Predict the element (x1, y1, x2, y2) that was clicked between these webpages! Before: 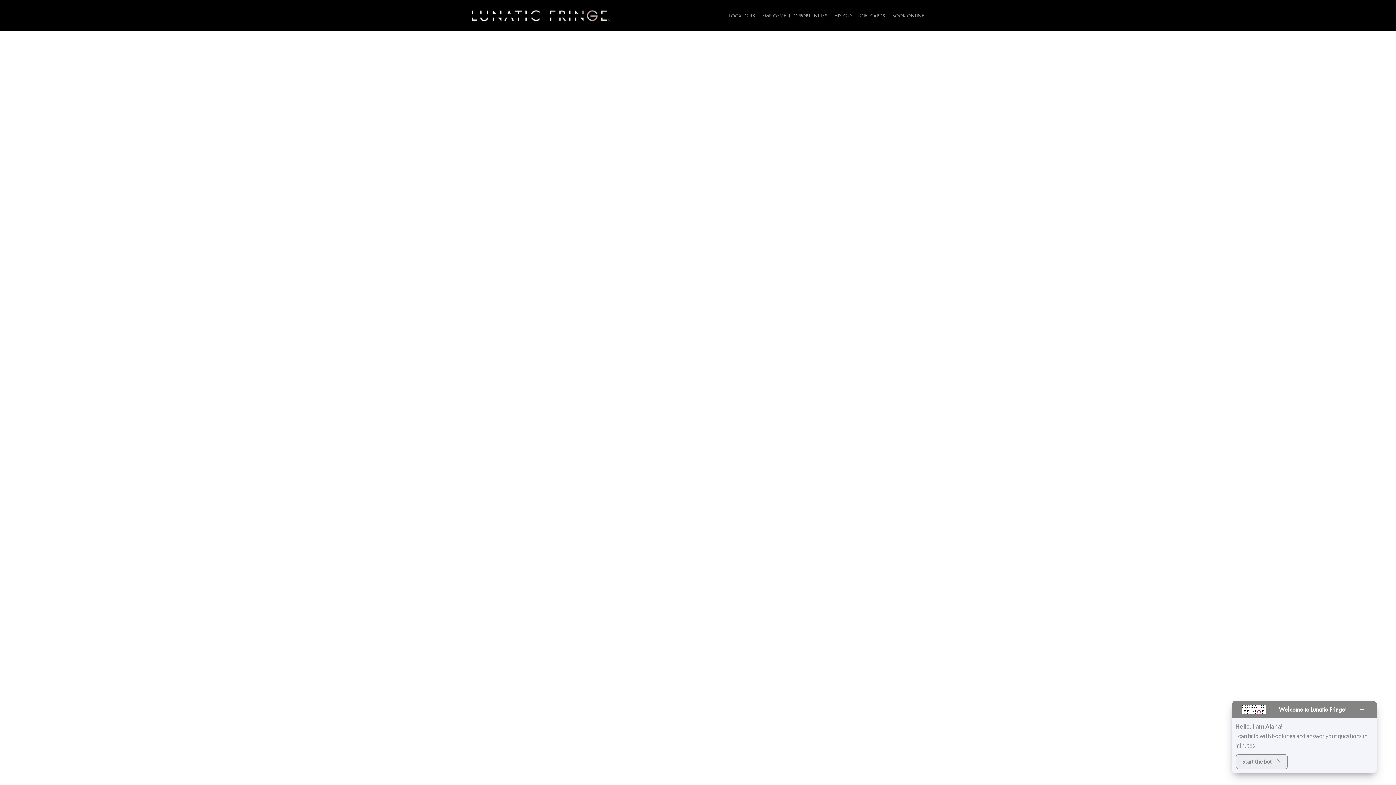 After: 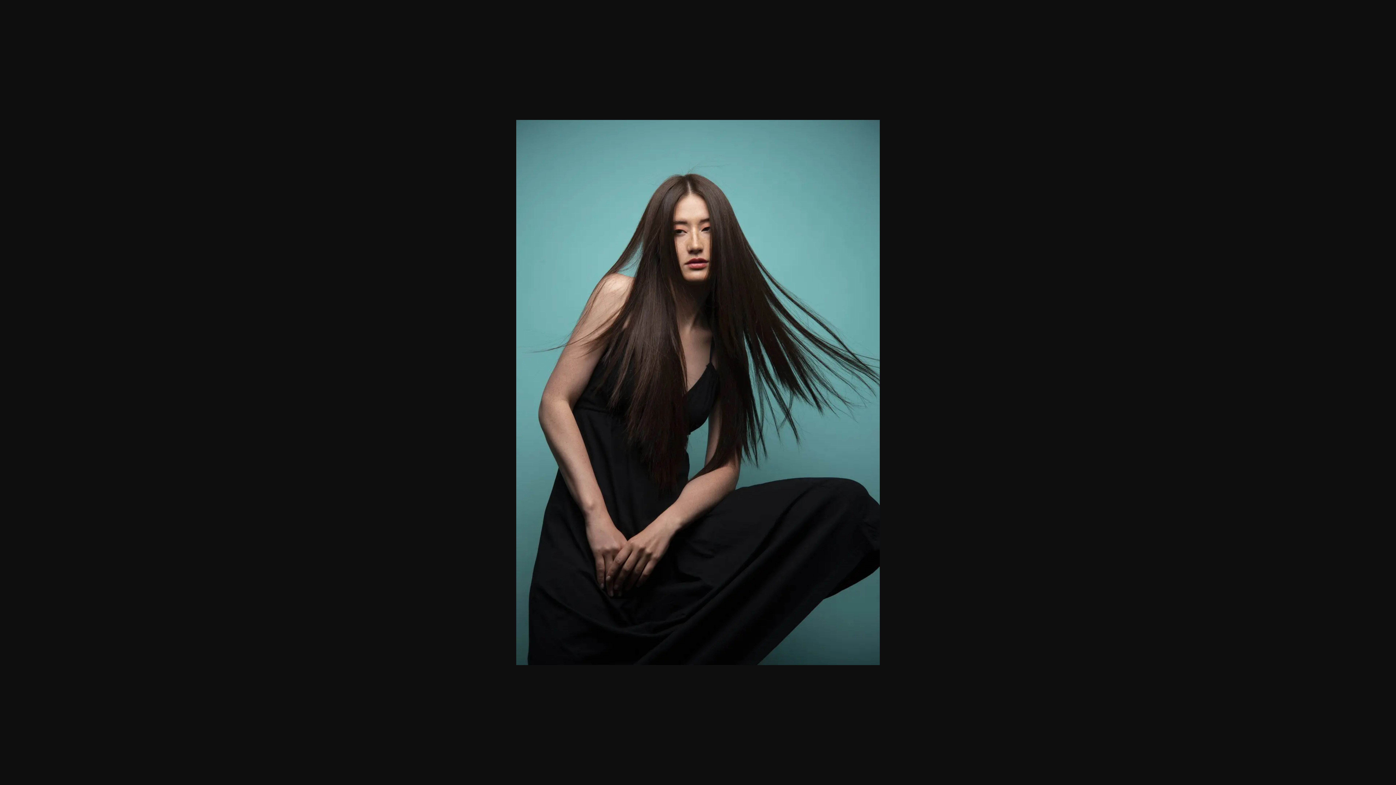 Action: bbox: (586, 46, 696, 211)